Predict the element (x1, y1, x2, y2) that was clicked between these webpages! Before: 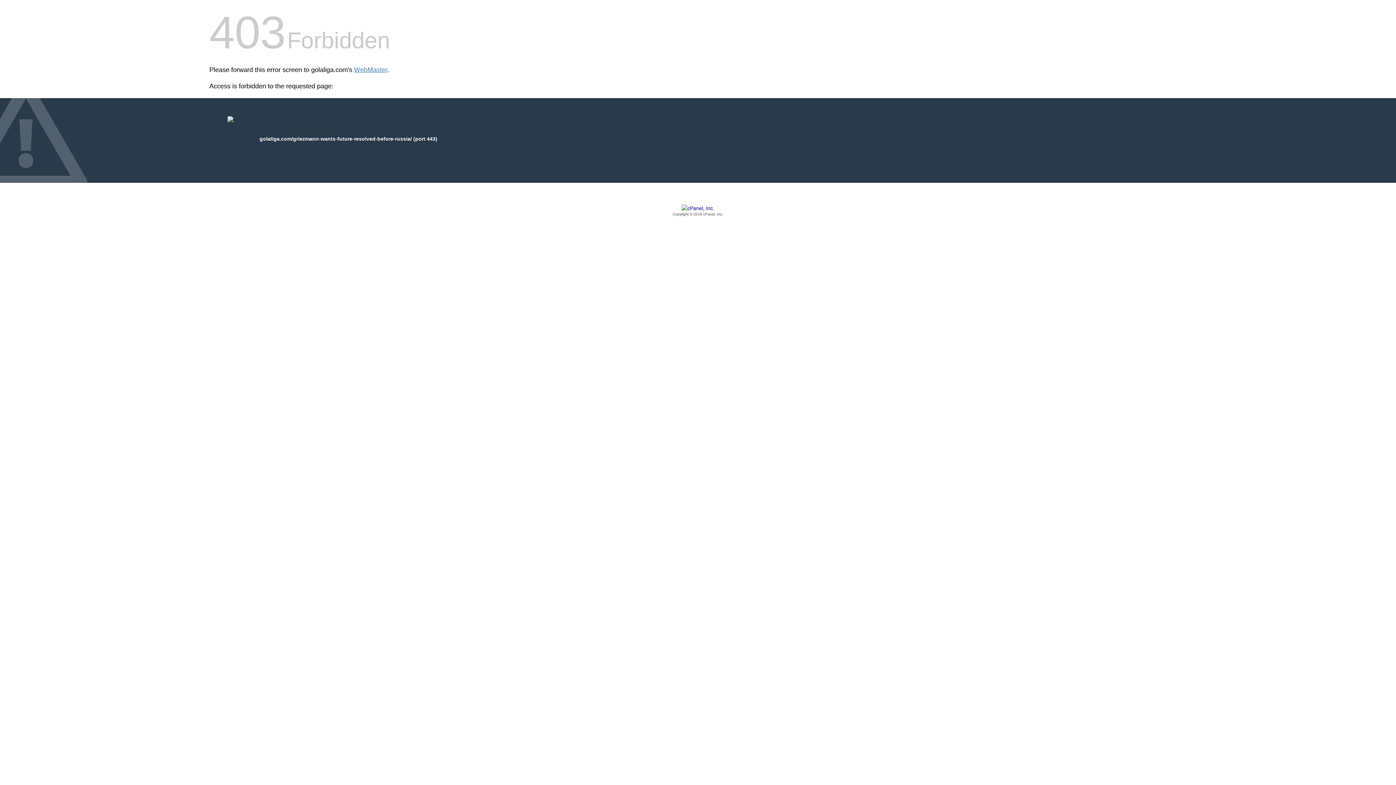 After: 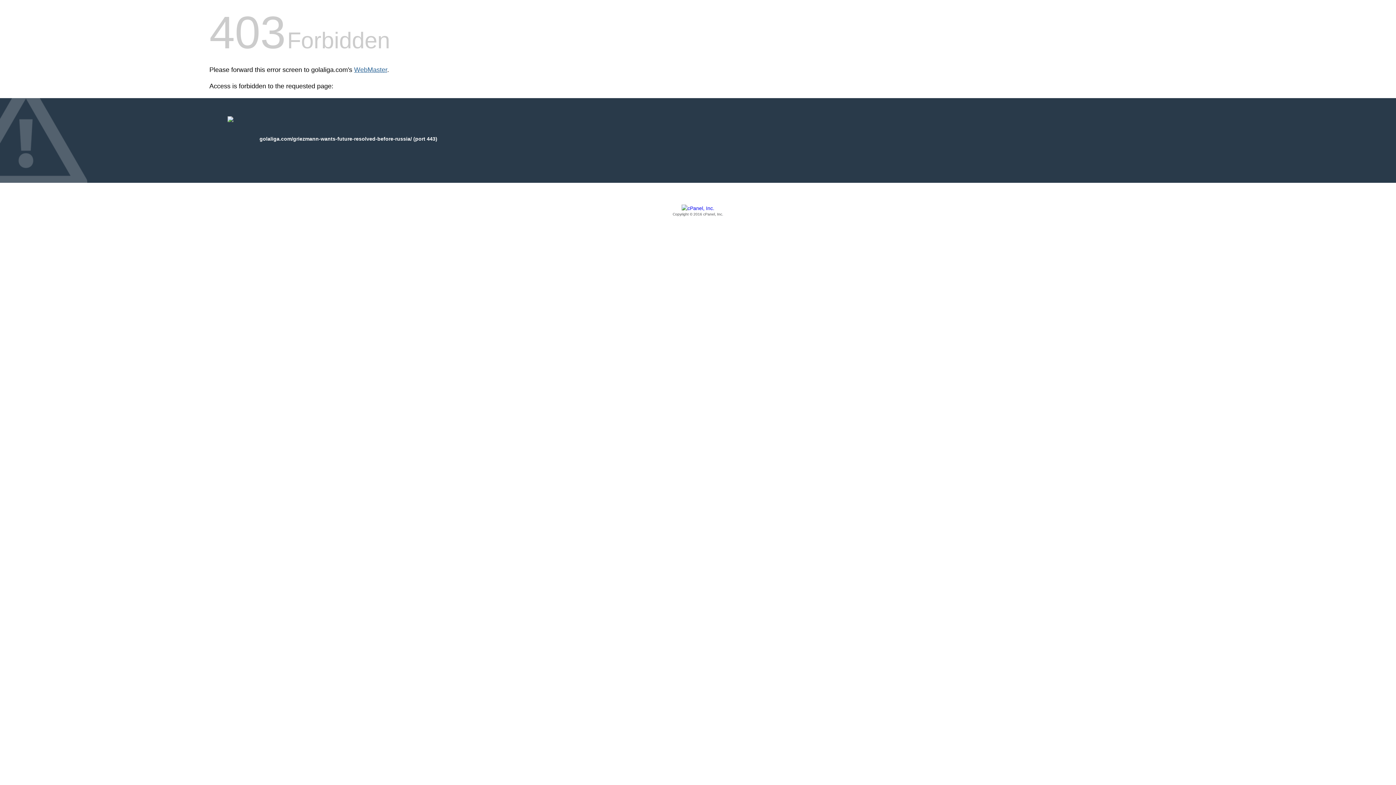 Action: bbox: (354, 66, 387, 73) label: WebMaster